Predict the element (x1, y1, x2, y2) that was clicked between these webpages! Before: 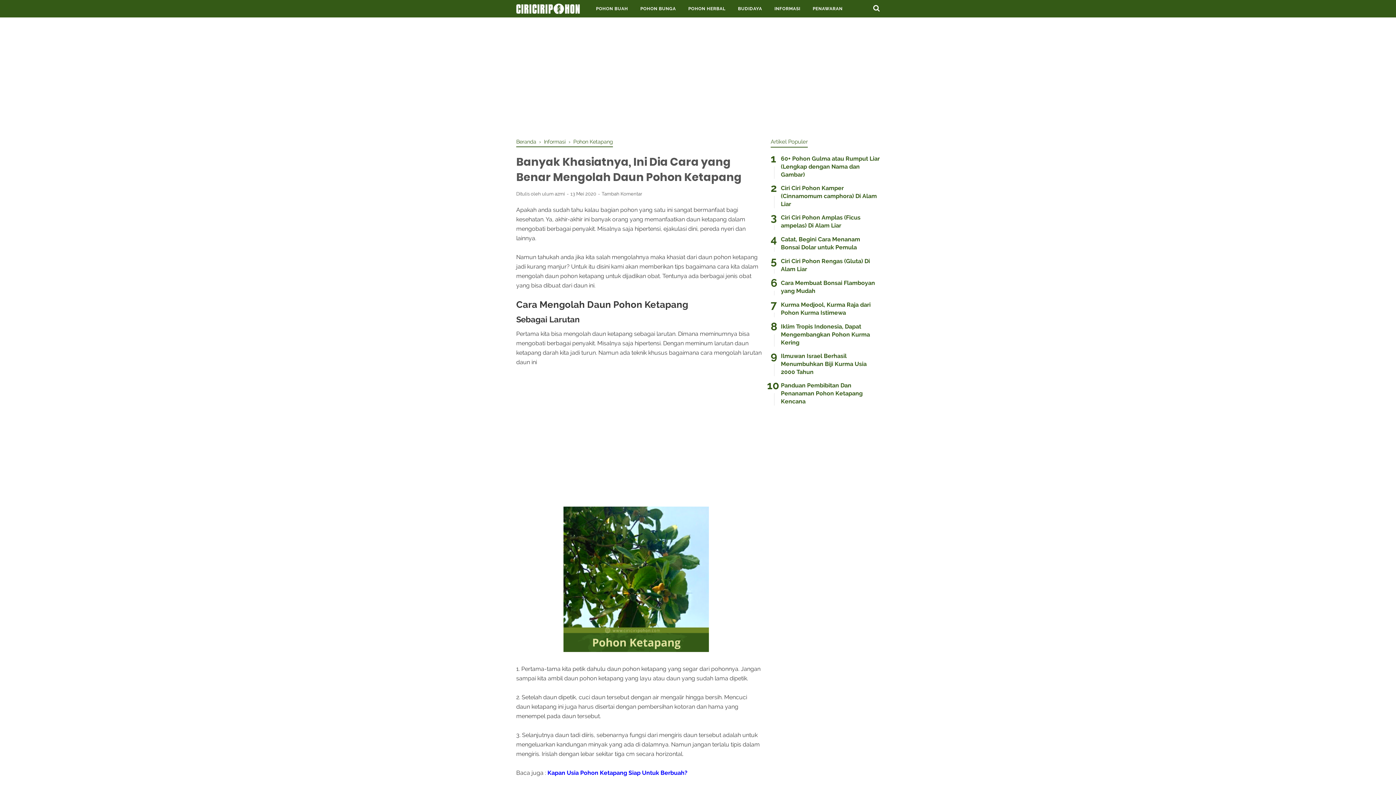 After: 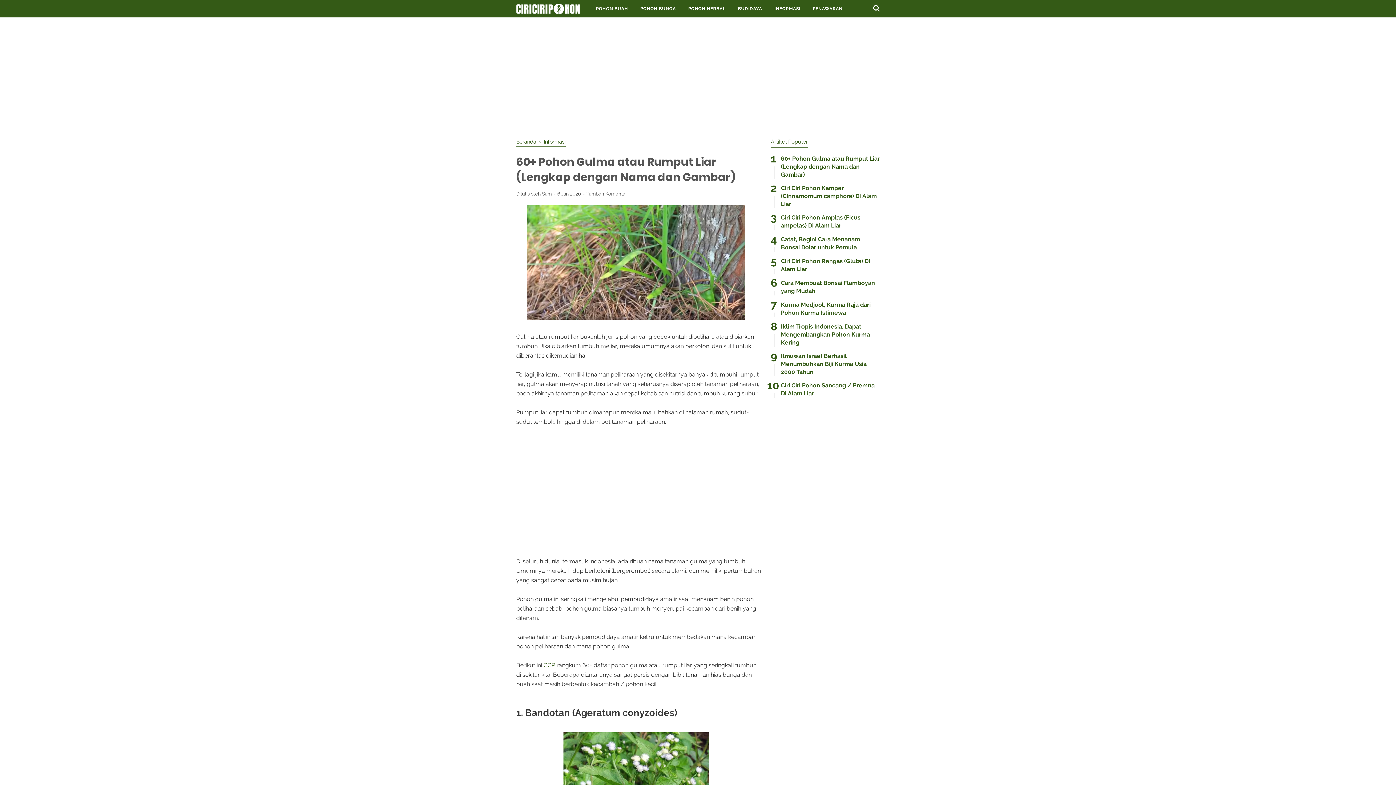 Action: label: 60+ Pohon Gulma atau Rumput Liar (Lengkap dengan Nama dan Gambar) bbox: (770, 154, 880, 178)